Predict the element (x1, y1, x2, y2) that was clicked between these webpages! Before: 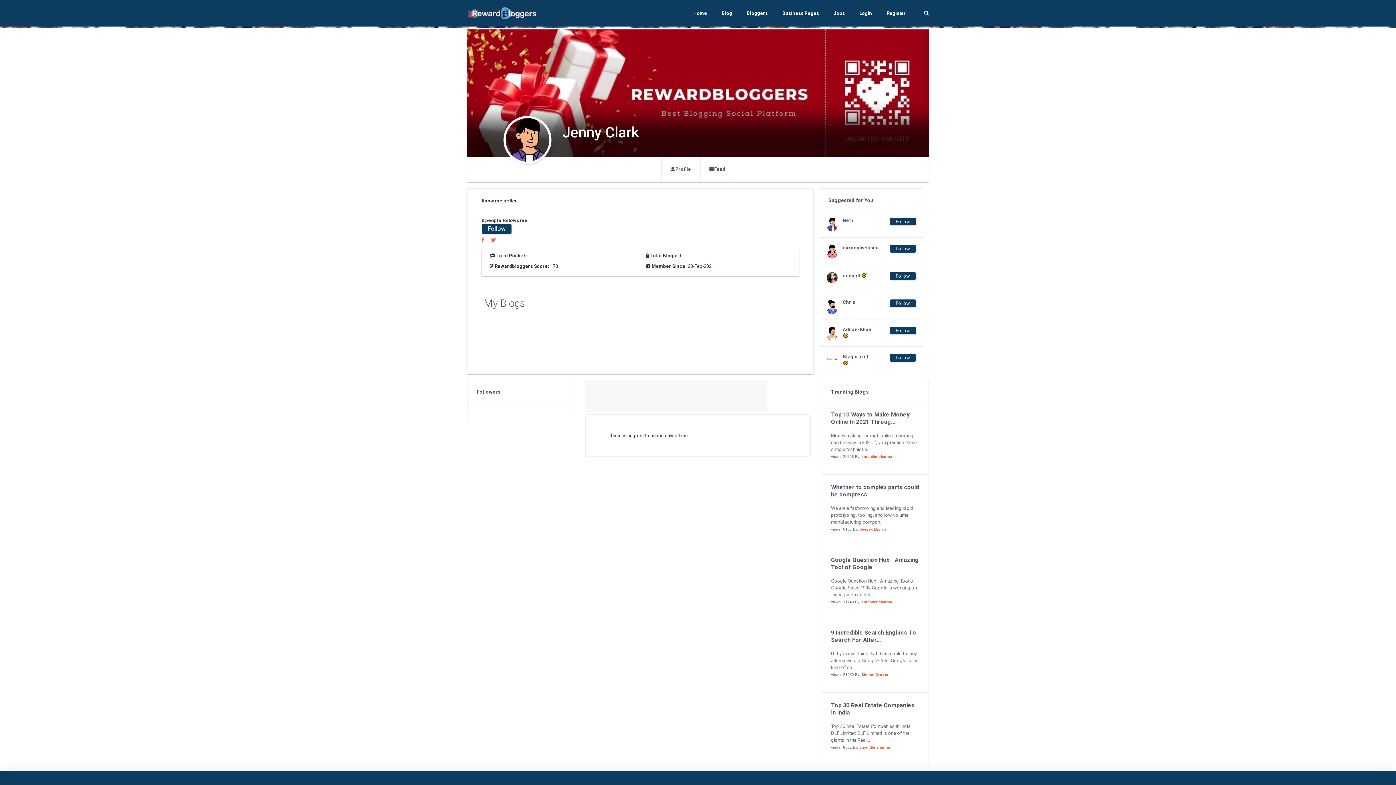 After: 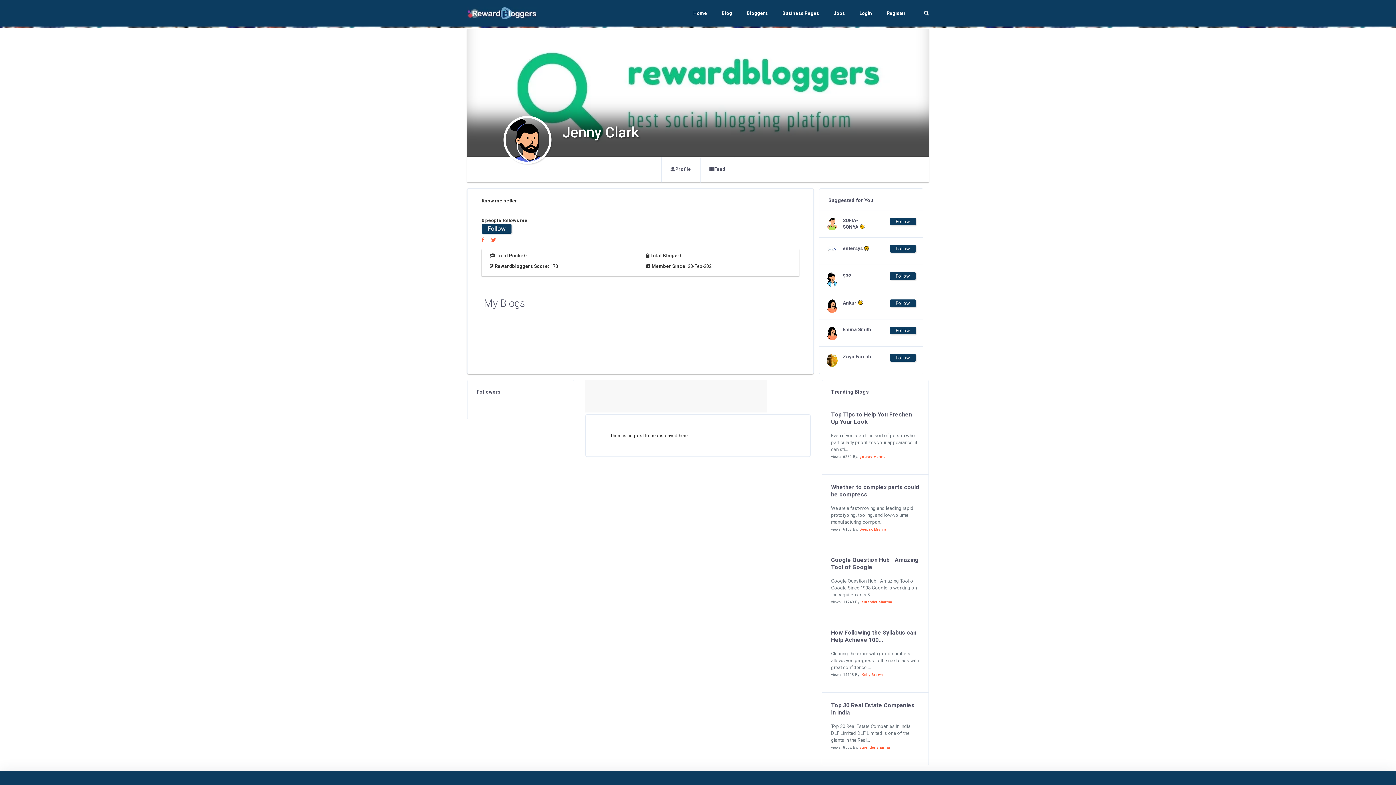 Action: label: Follow bbox: (890, 272, 916, 280)